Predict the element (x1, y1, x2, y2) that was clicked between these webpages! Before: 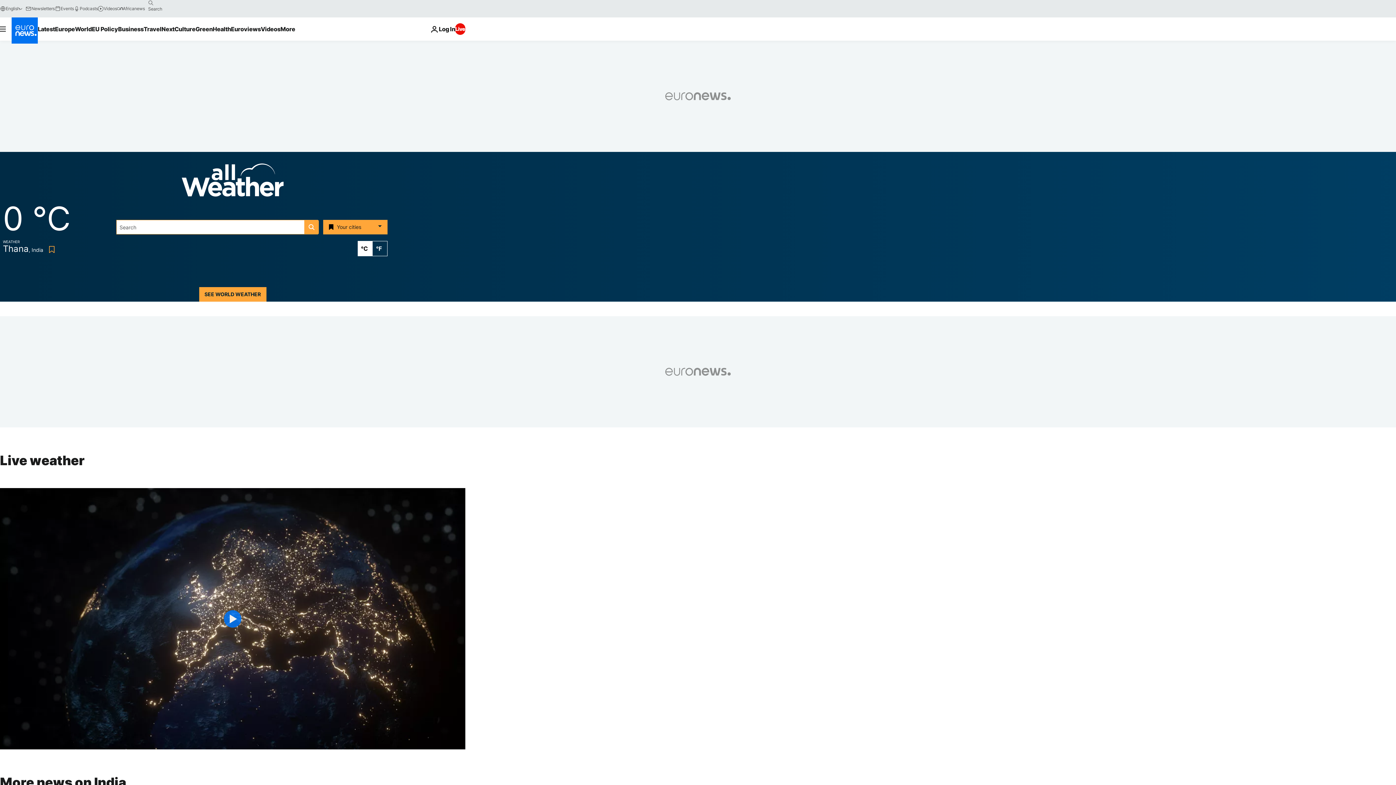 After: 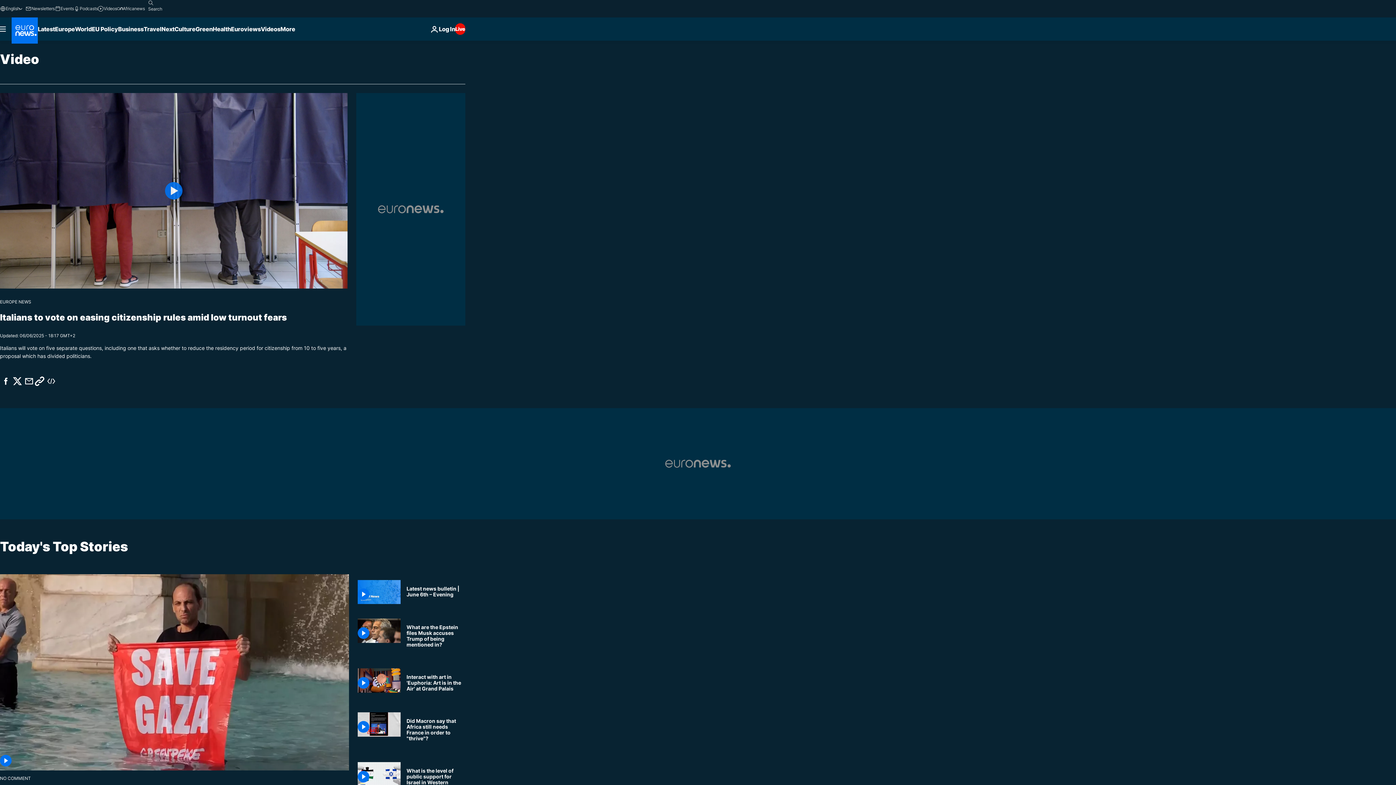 Action: bbox: (260, 17, 280, 40) label: Read more about Videos